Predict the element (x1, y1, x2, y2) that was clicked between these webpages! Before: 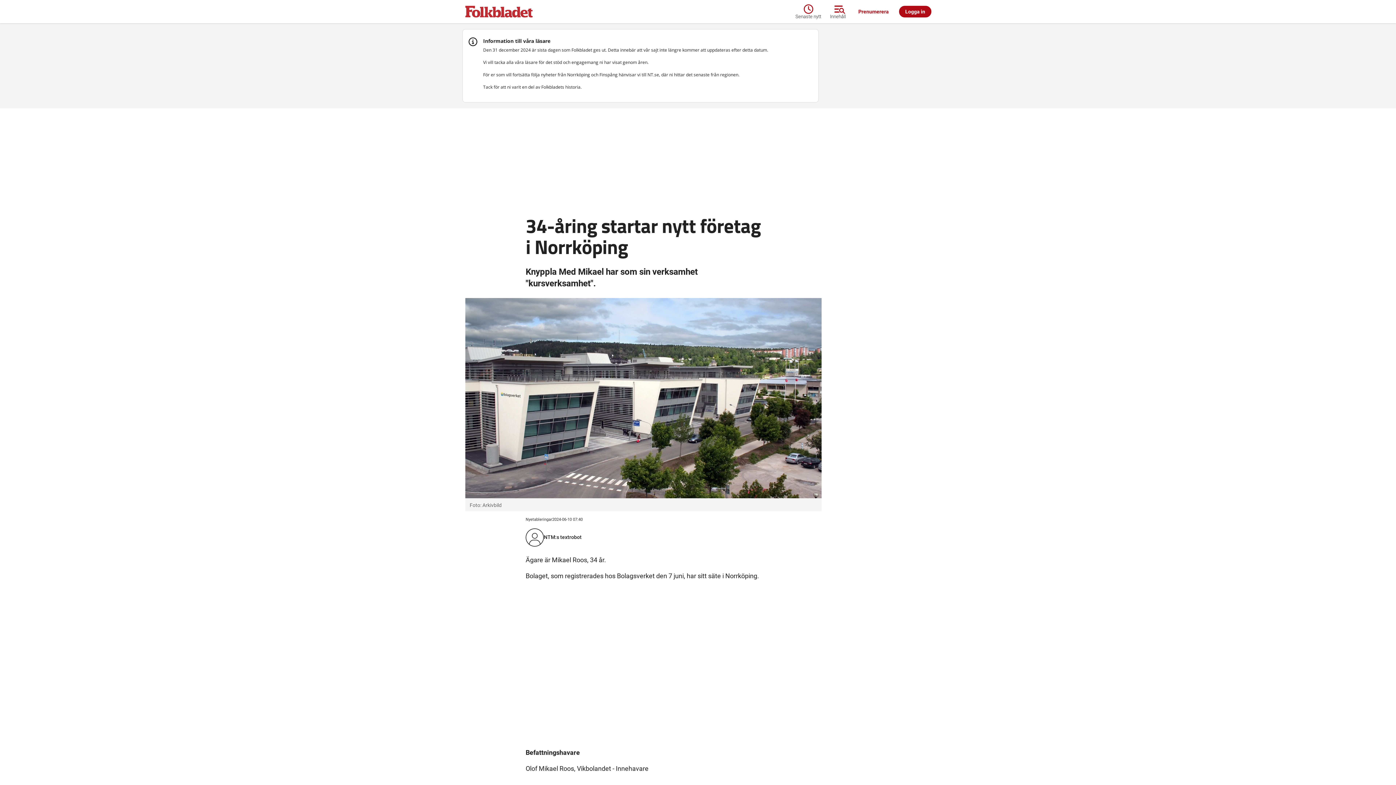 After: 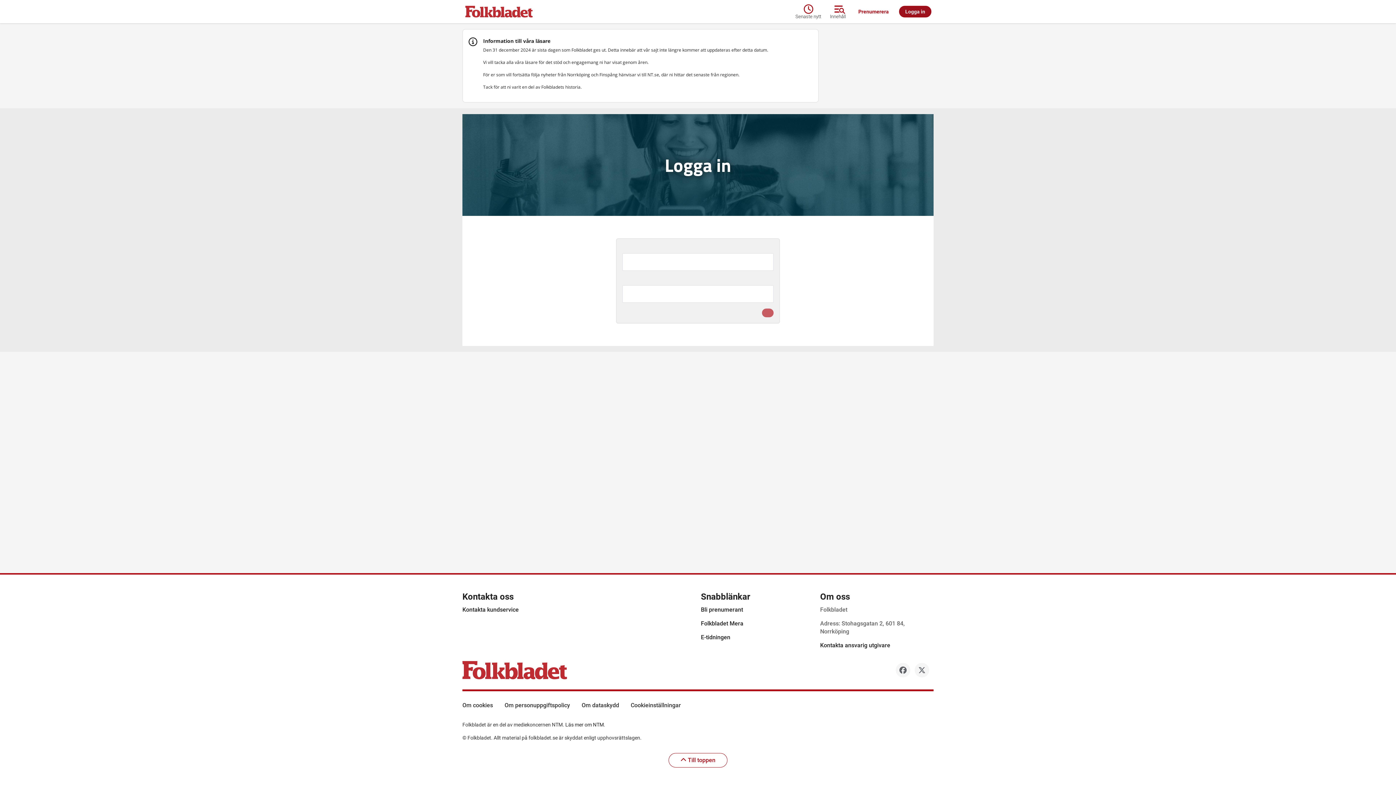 Action: label: Logga in bbox: (899, 5, 931, 17)